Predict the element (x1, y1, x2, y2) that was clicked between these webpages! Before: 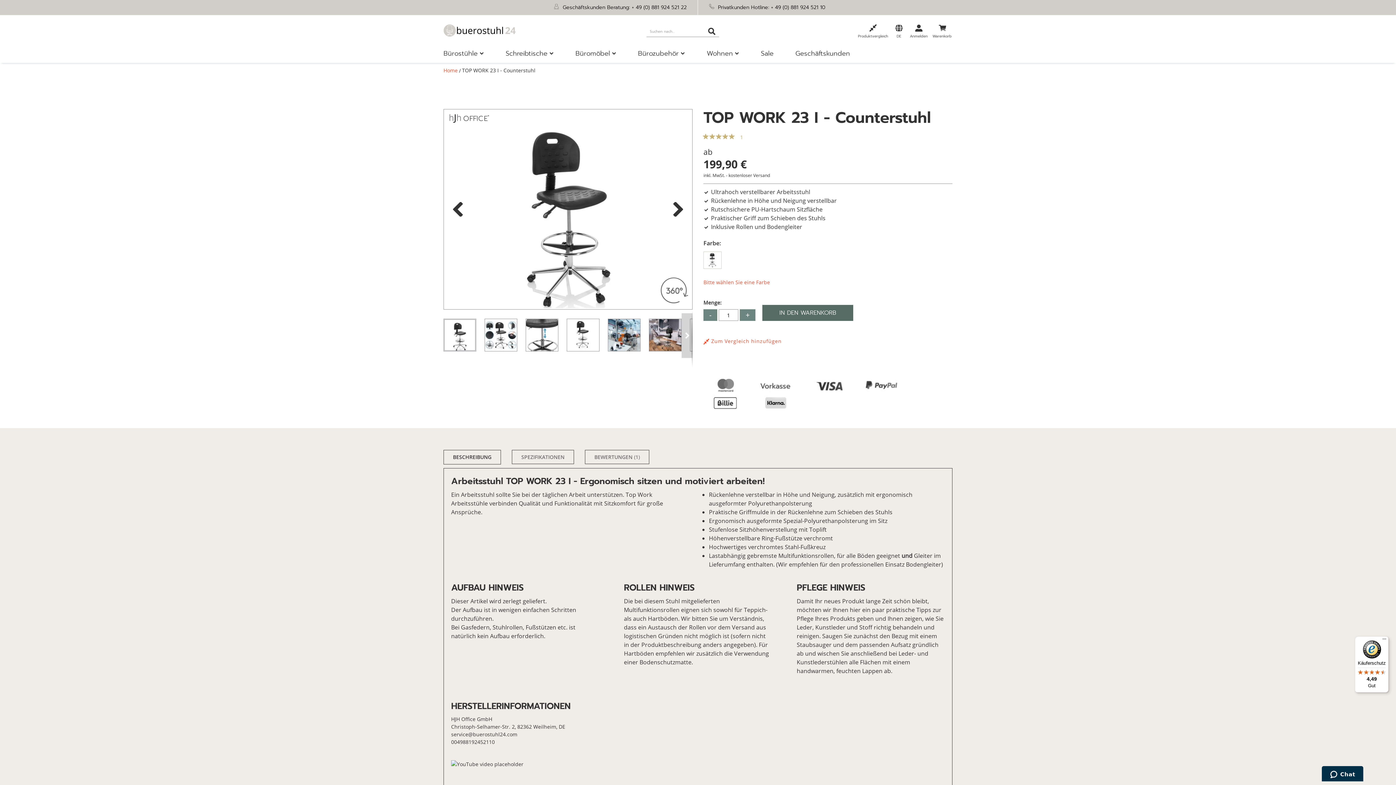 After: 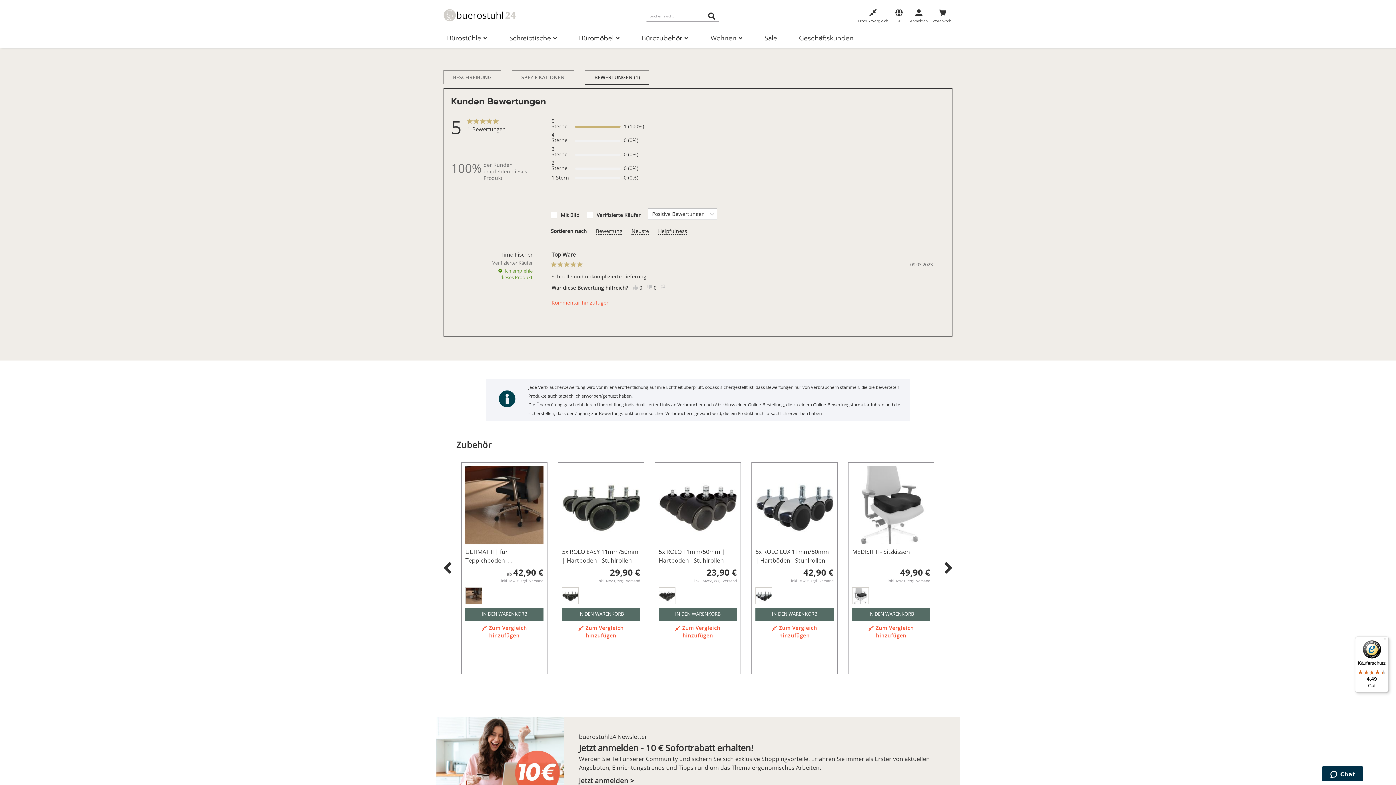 Action: label: BEWERTUNGEN 1 bbox: (589, 450, 645, 463)